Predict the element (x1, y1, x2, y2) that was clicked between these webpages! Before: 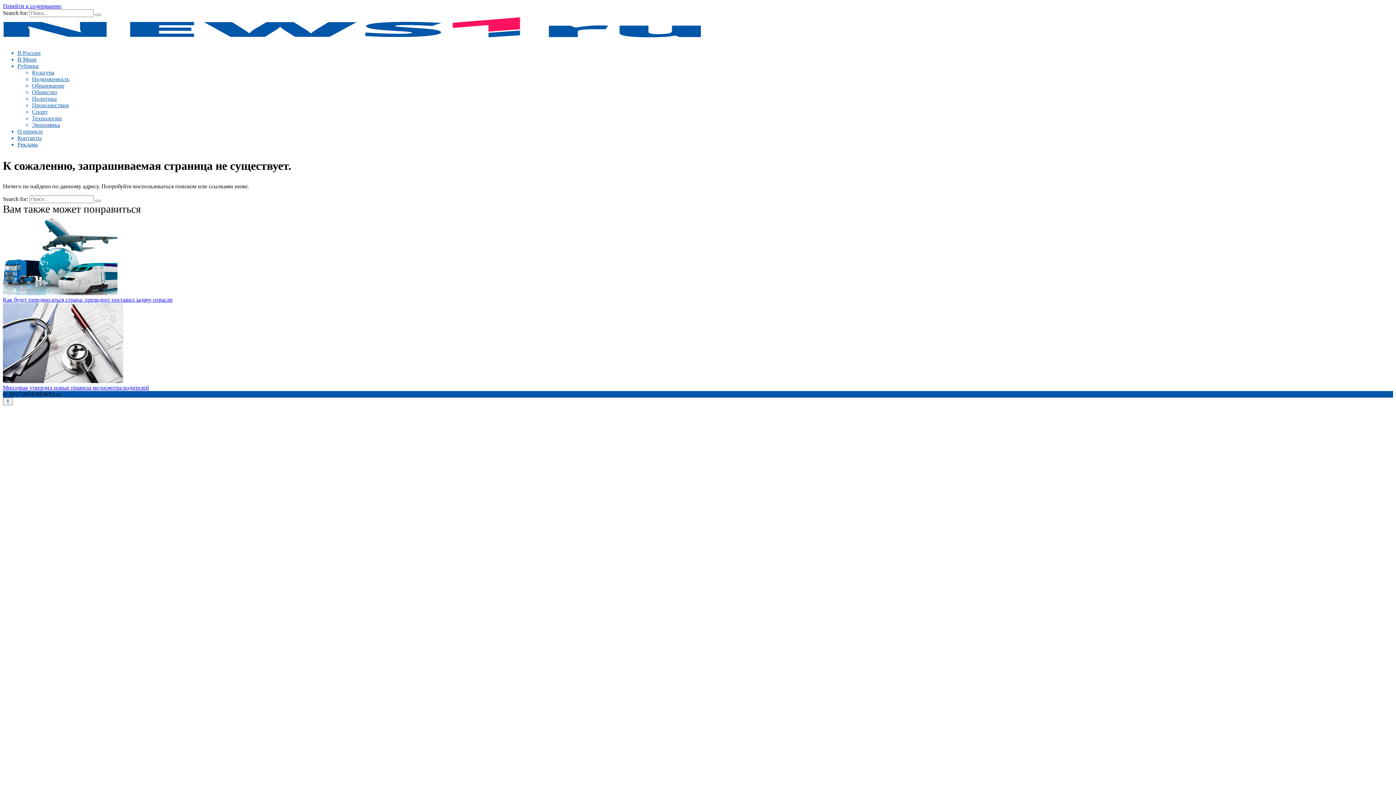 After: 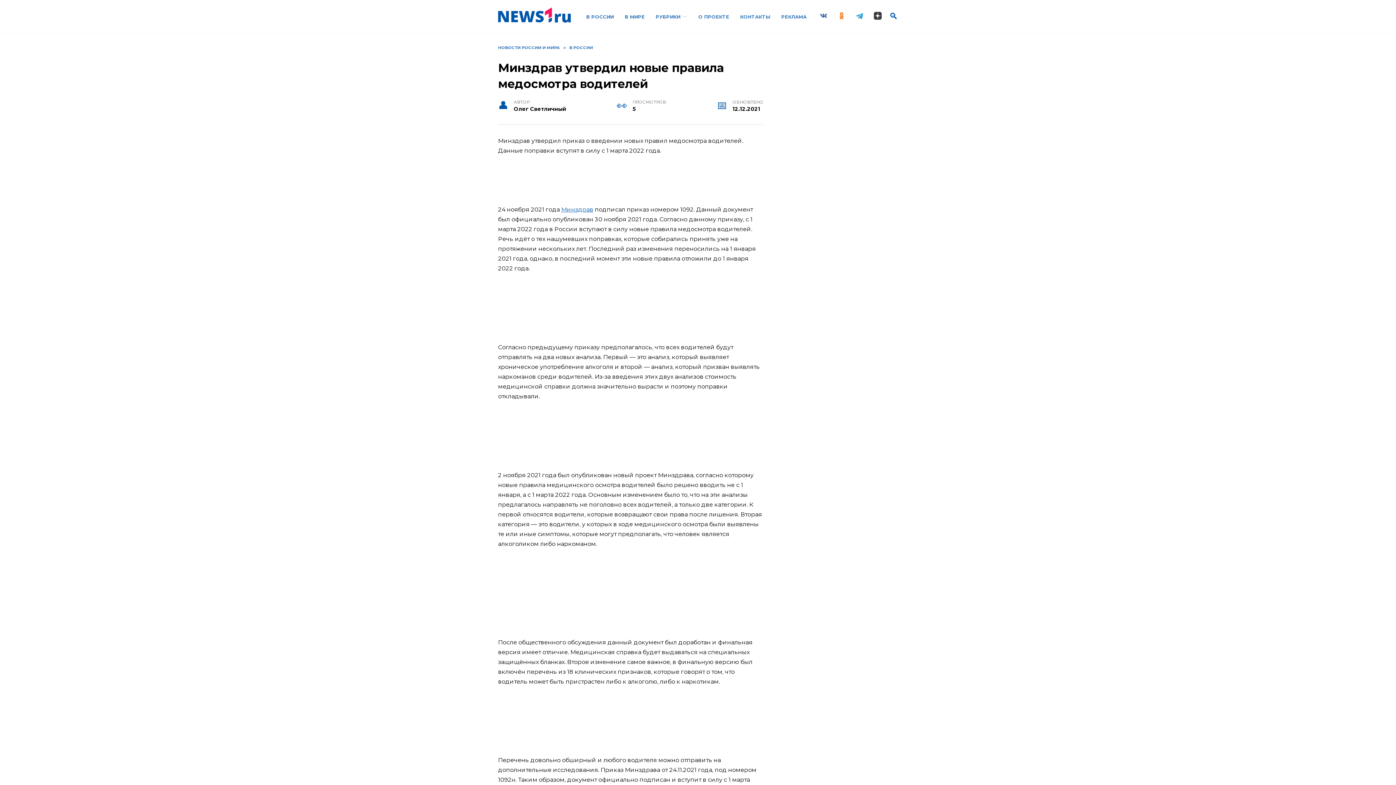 Action: label: Минздрав утвердил новые правила медосмотра водителей bbox: (2, 384, 149, 390)